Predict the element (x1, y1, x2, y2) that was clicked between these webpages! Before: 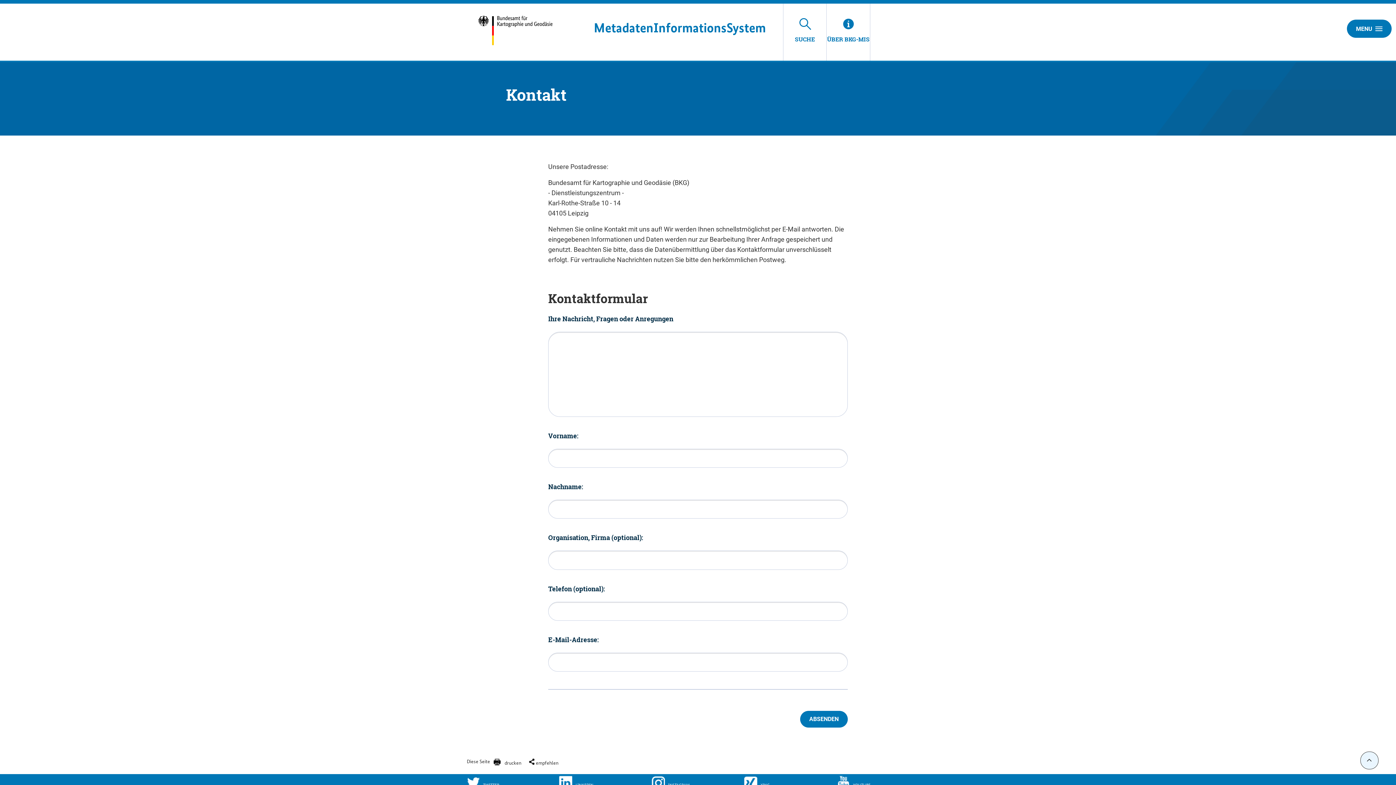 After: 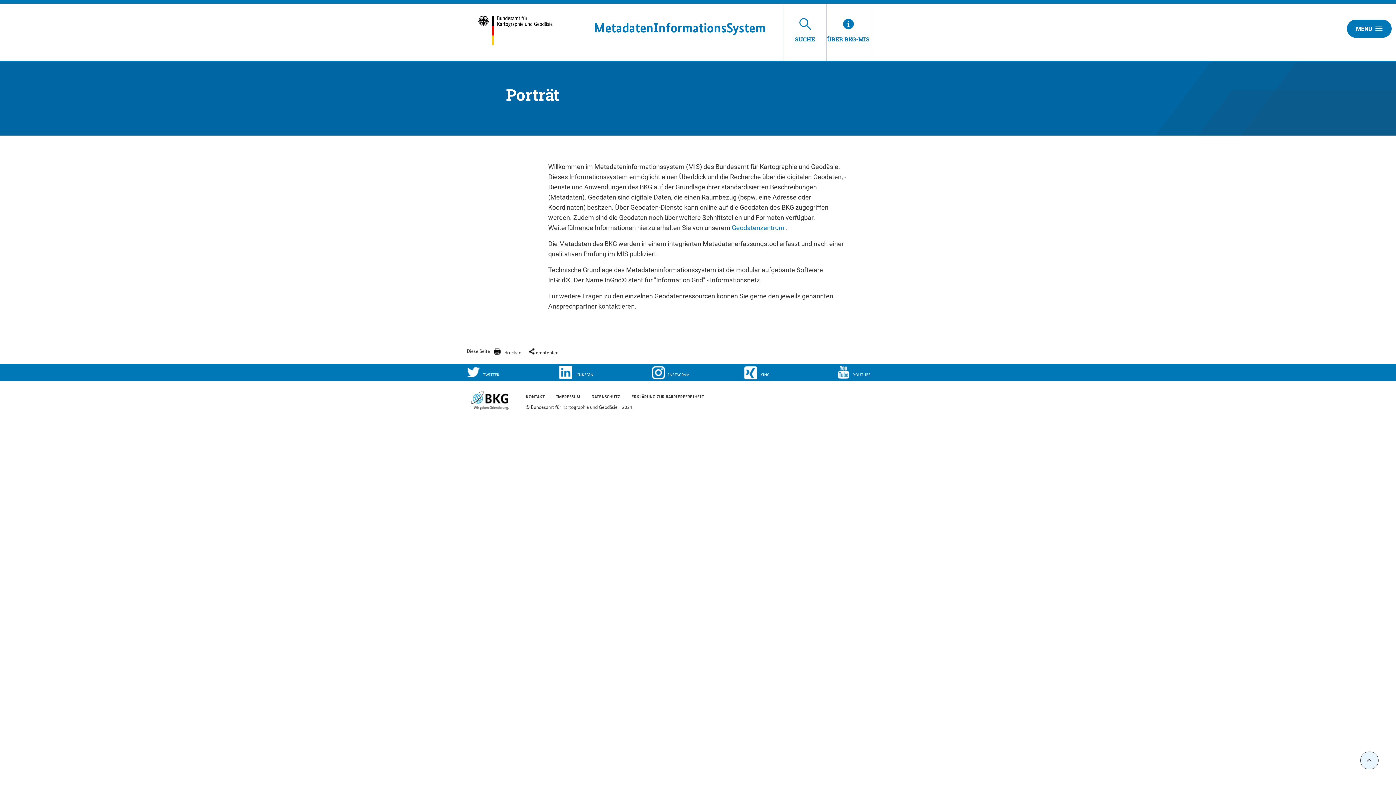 Action: label: ÜBER BKG-MIS bbox: (826, 3, 870, 60)